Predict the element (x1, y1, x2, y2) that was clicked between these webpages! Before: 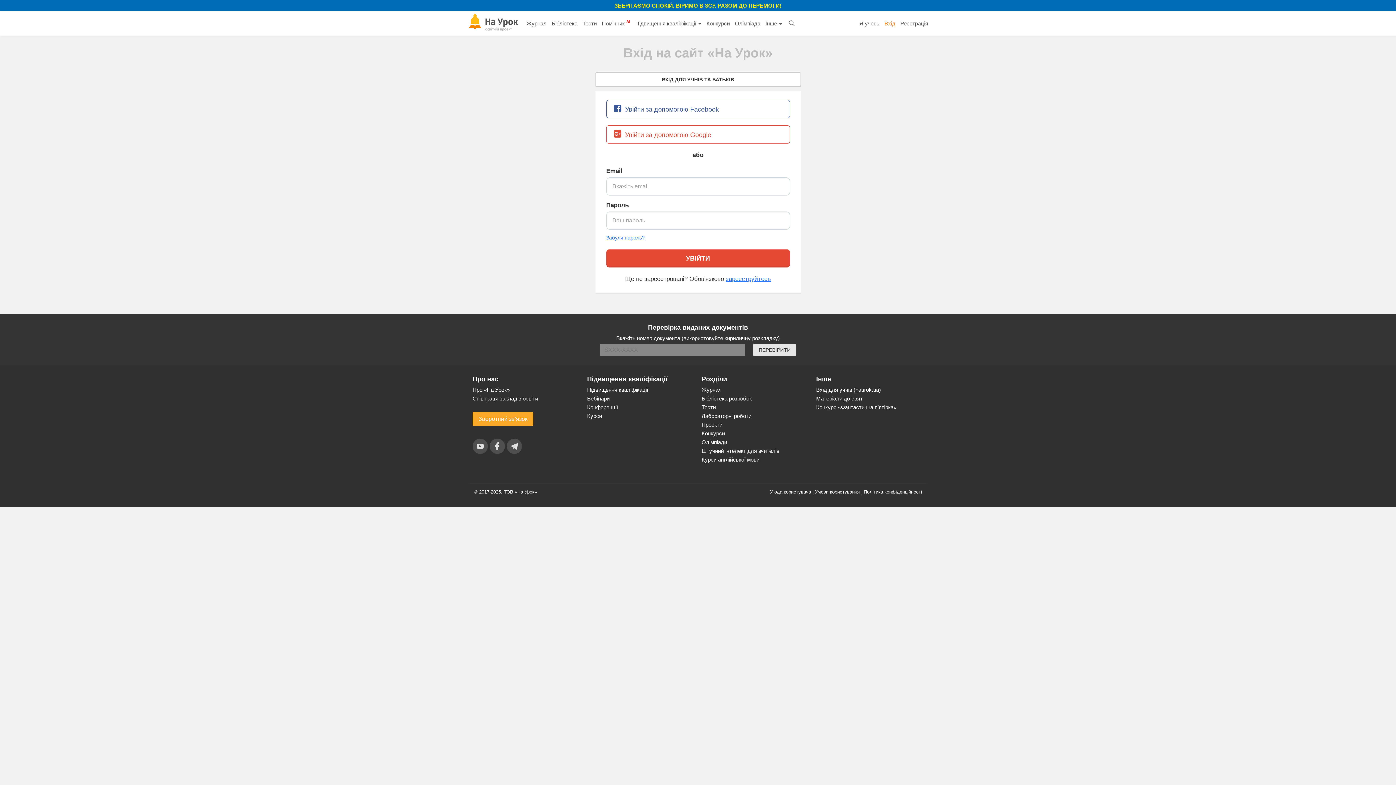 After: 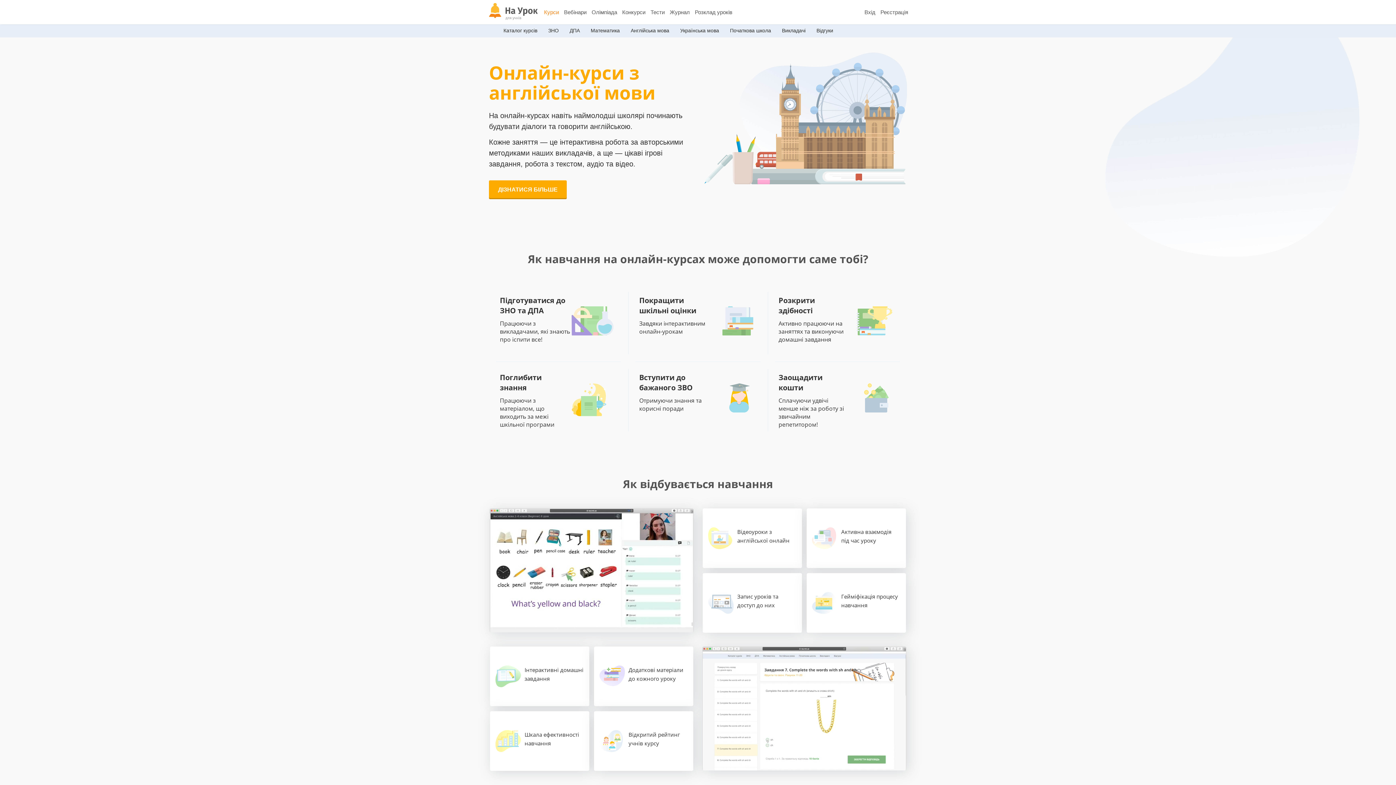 Action: label: Курси англійської мови bbox: (701, 455, 759, 464)